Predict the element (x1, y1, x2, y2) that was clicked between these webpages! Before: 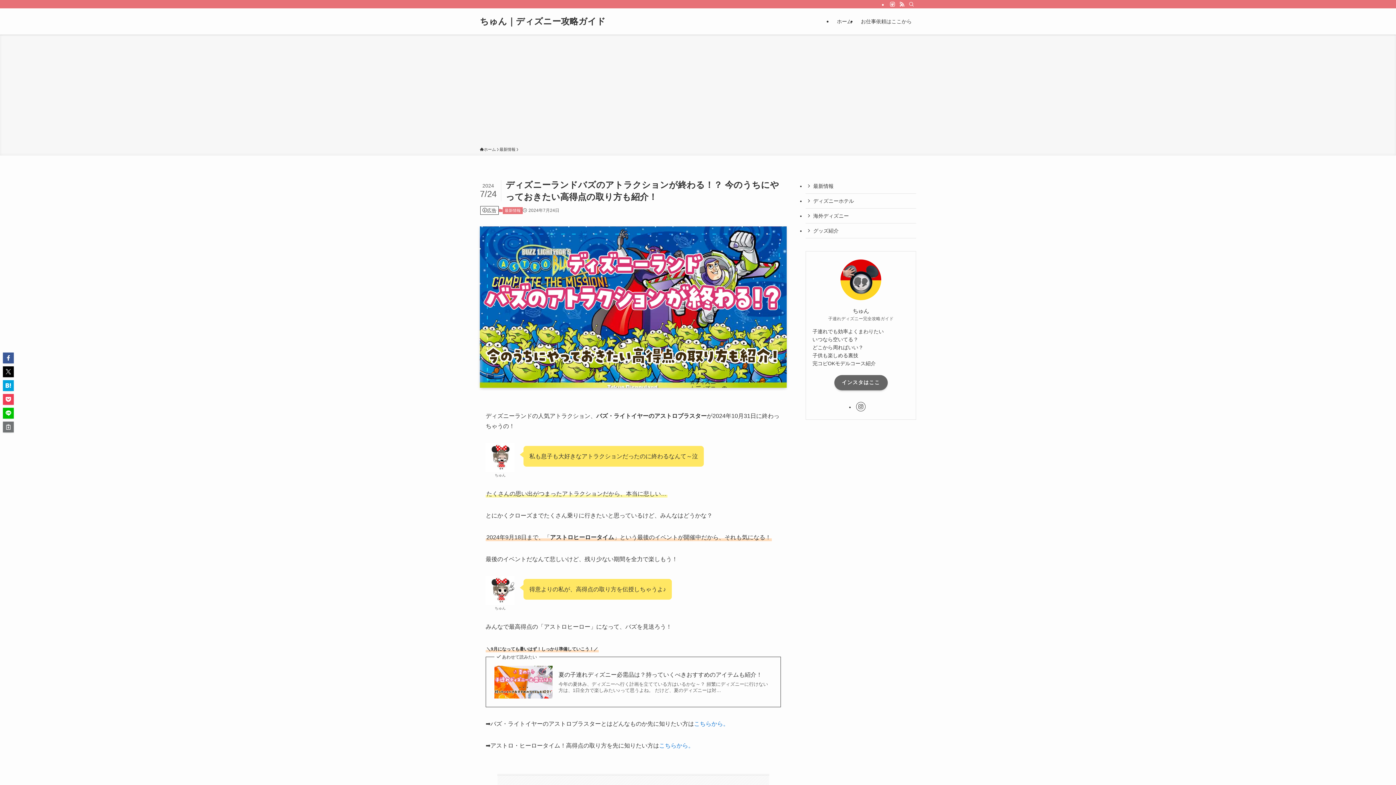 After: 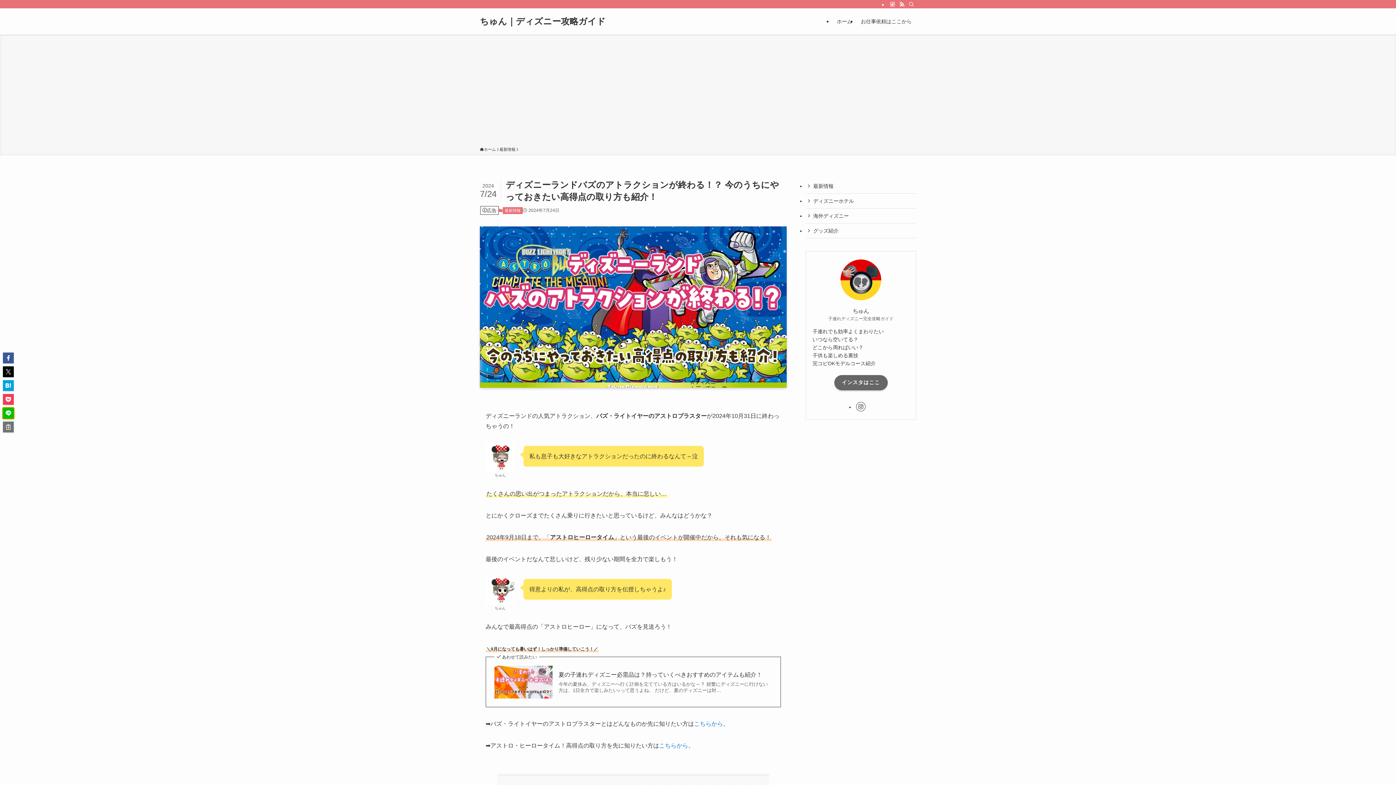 Action: bbox: (2, 408, 13, 418)